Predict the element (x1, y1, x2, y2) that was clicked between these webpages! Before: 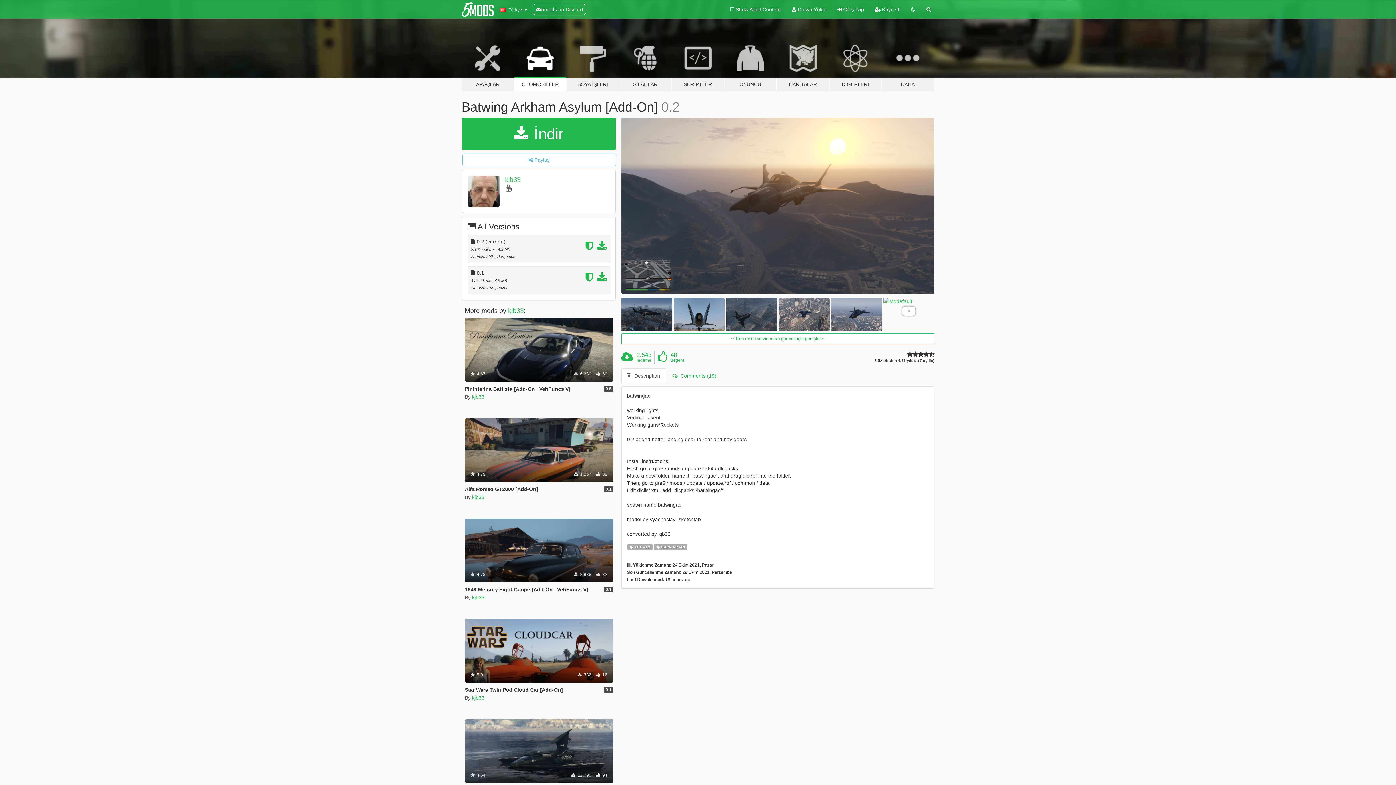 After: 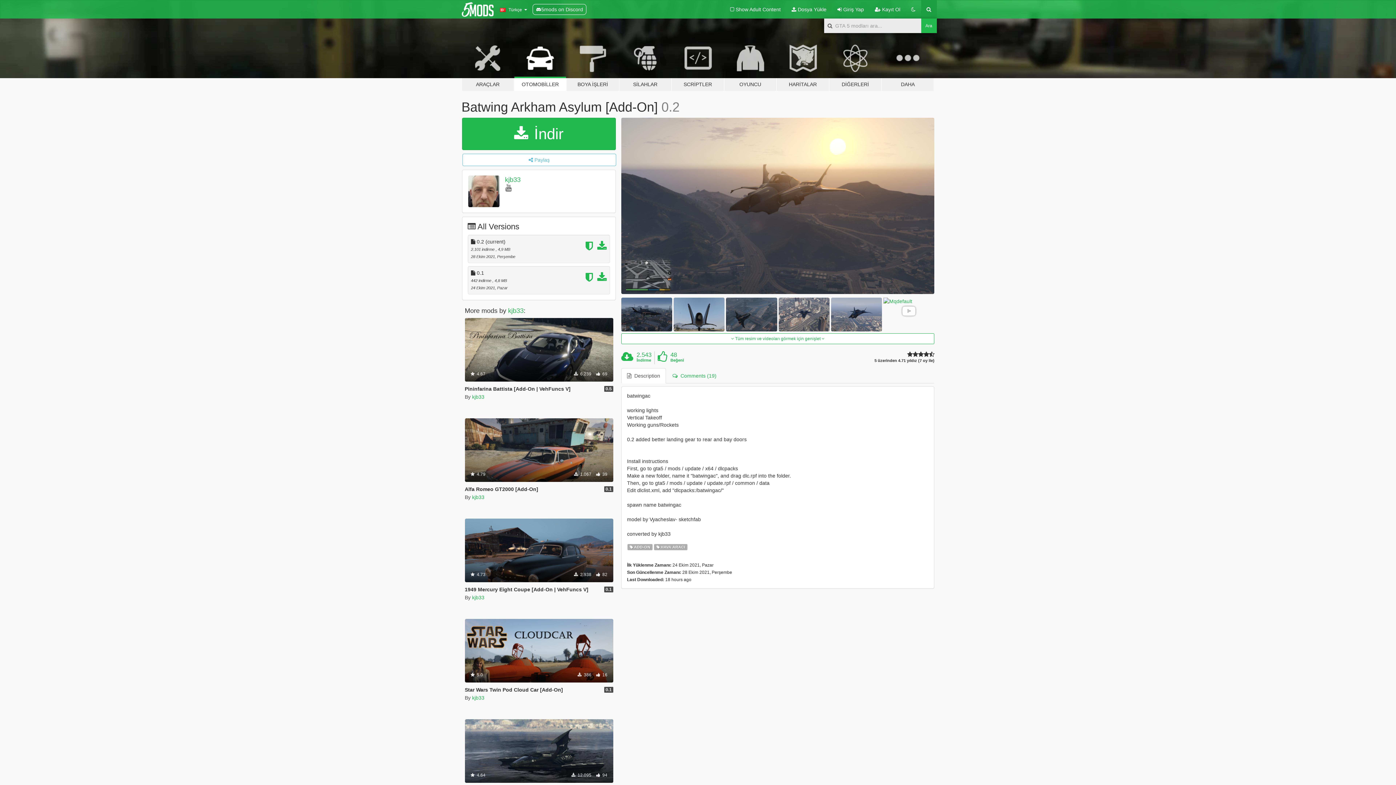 Action: bbox: (921, 0, 936, 18)